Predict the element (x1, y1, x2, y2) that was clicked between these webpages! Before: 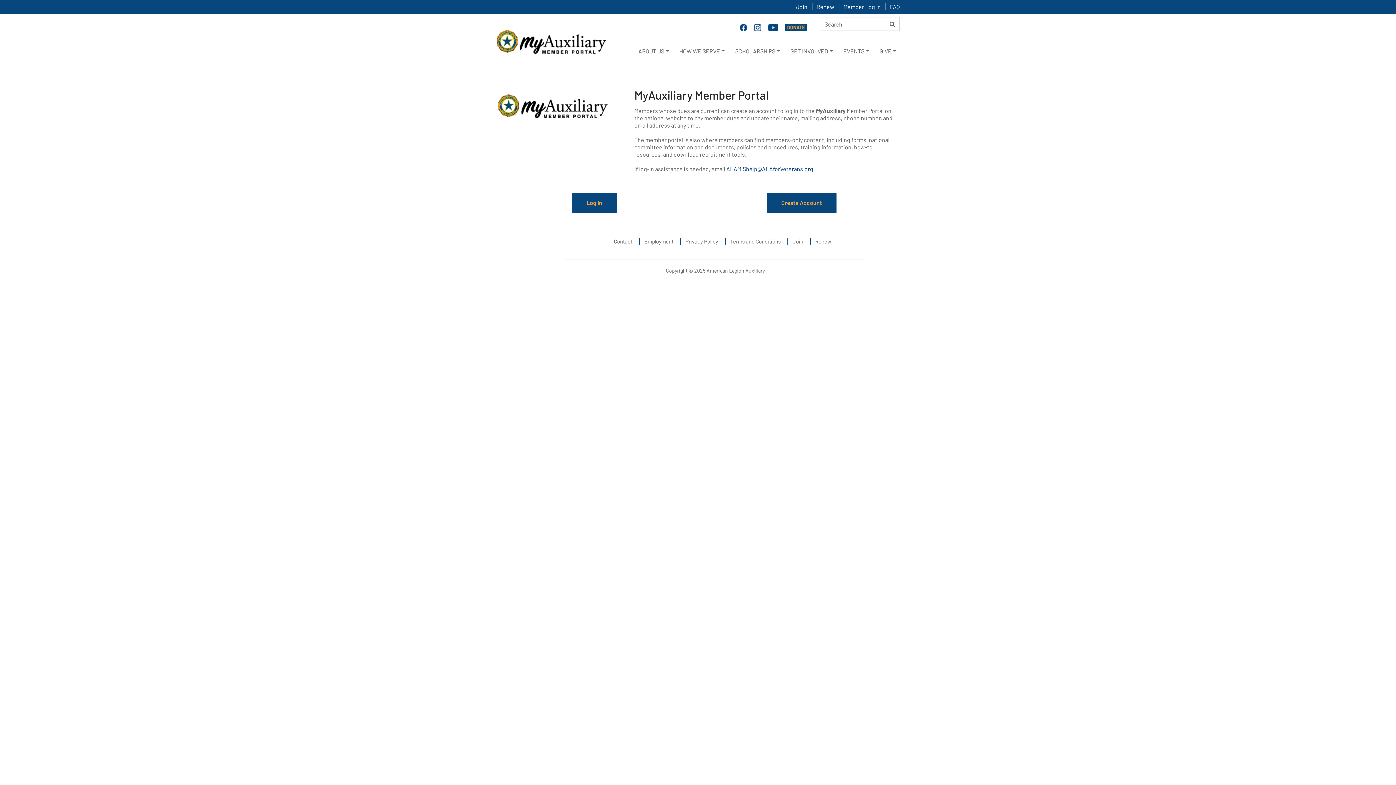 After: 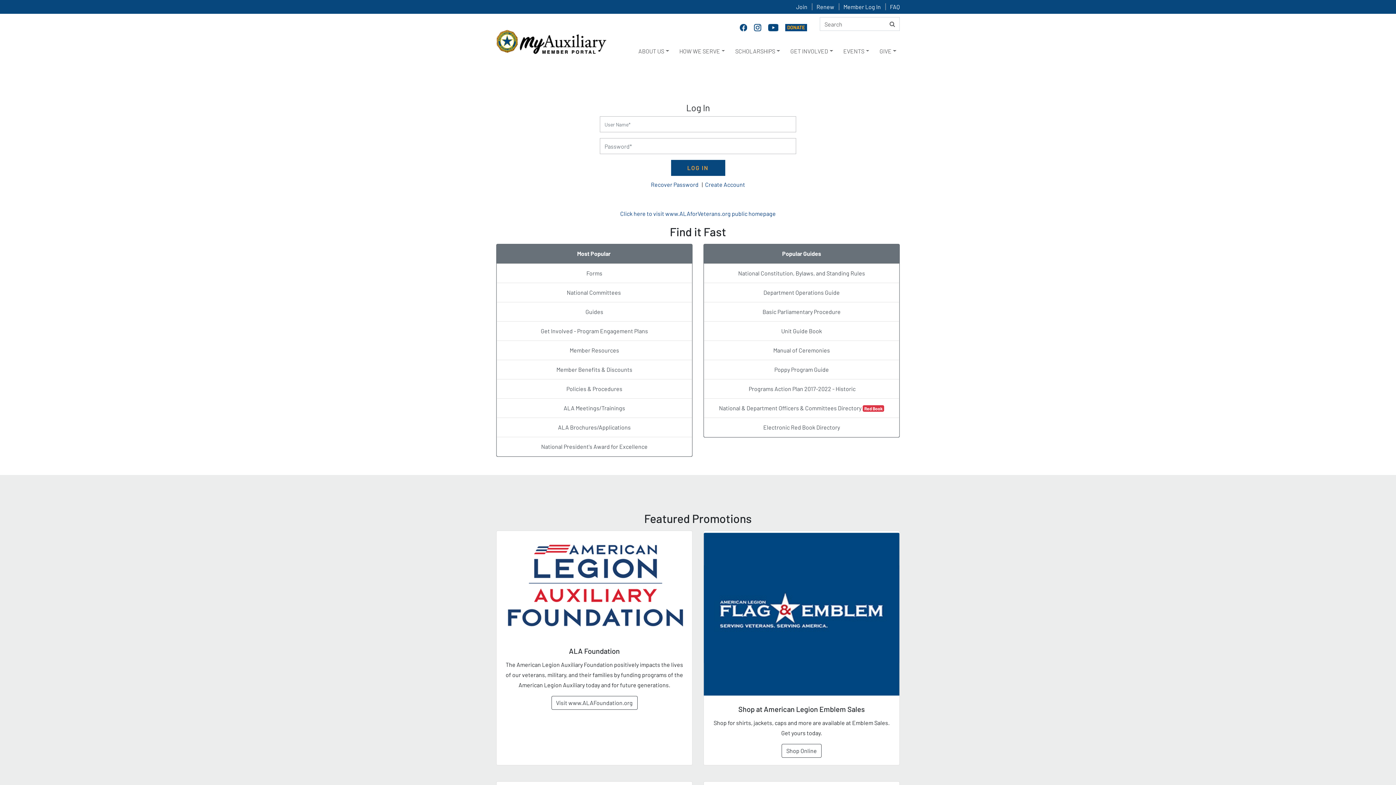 Action: bbox: (496, 38, 606, 45)